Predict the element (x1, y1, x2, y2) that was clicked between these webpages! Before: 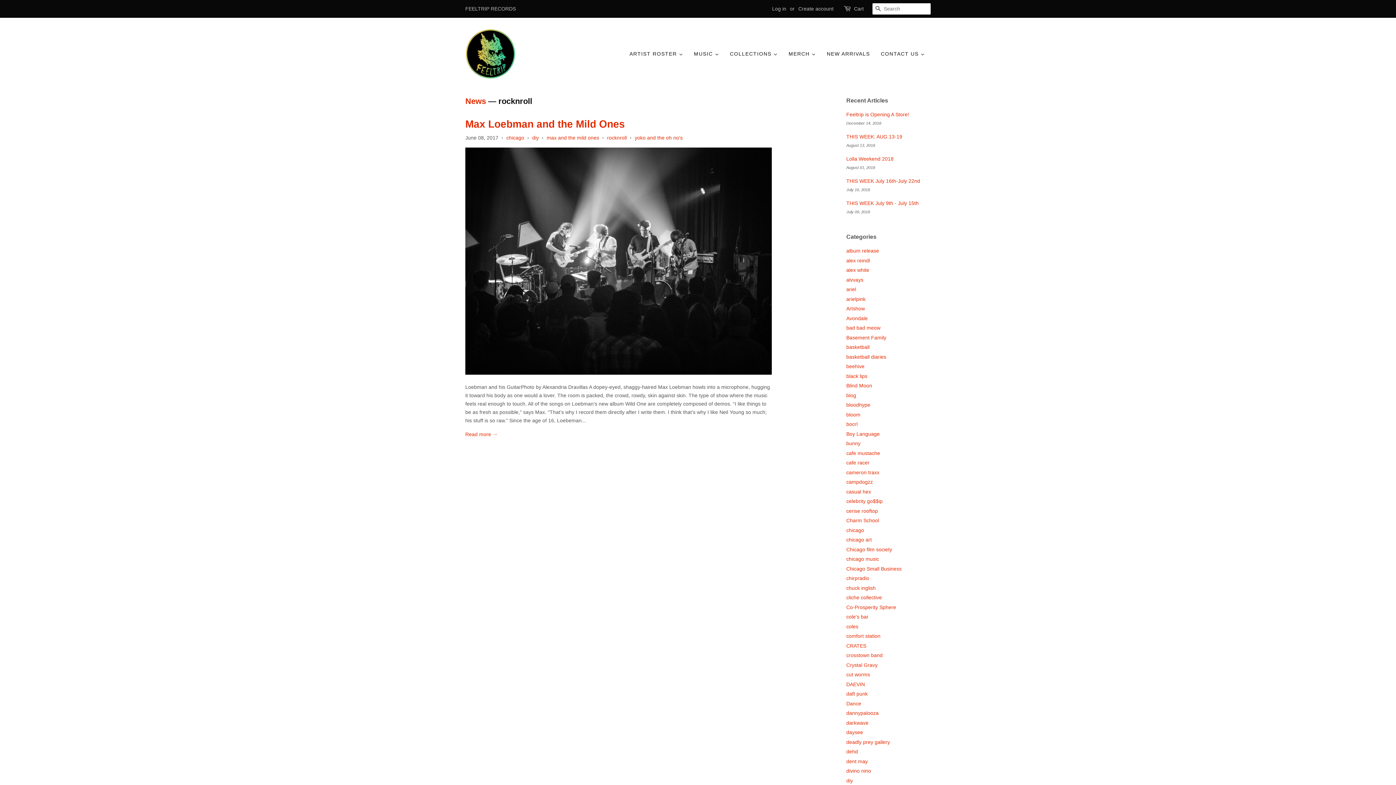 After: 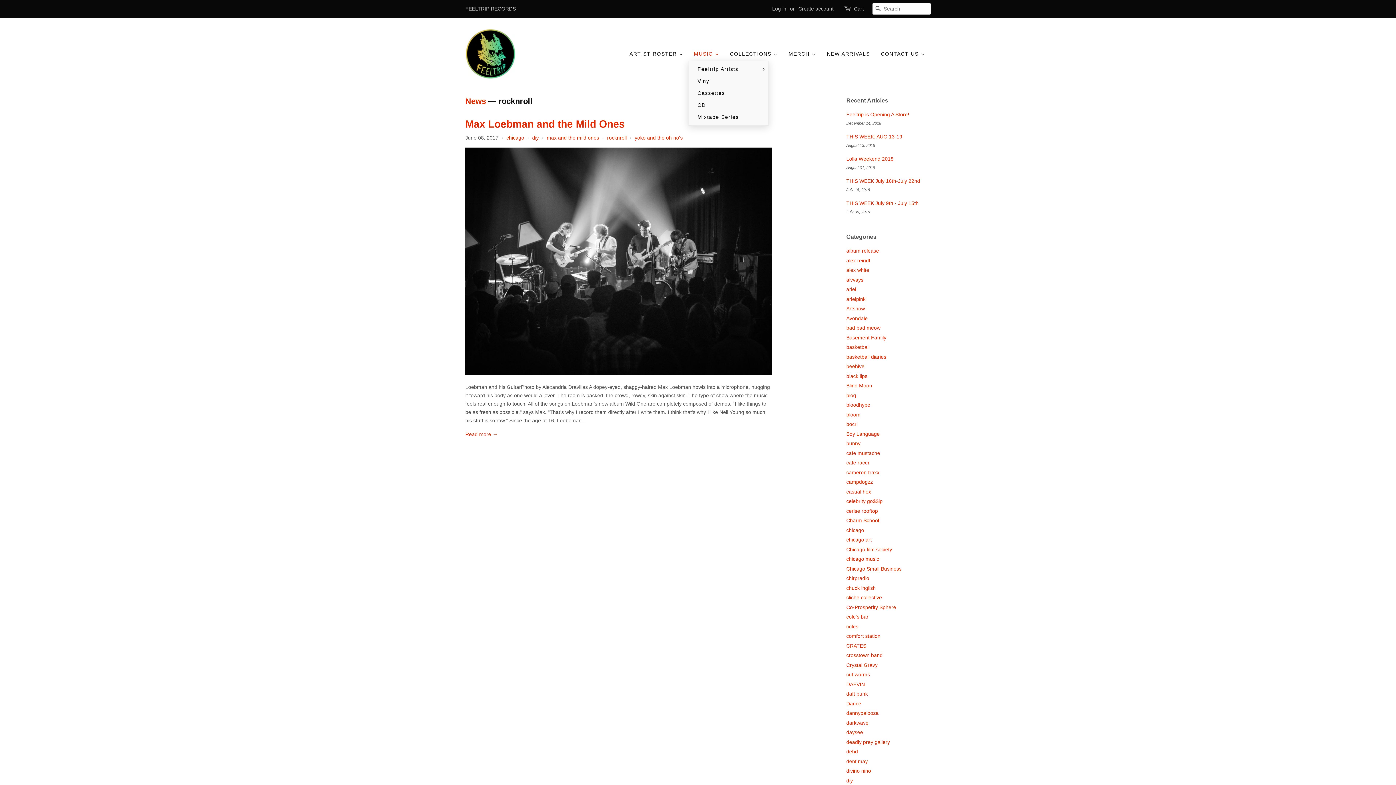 Action: label: MUSIC bbox: (688, 47, 724, 60)